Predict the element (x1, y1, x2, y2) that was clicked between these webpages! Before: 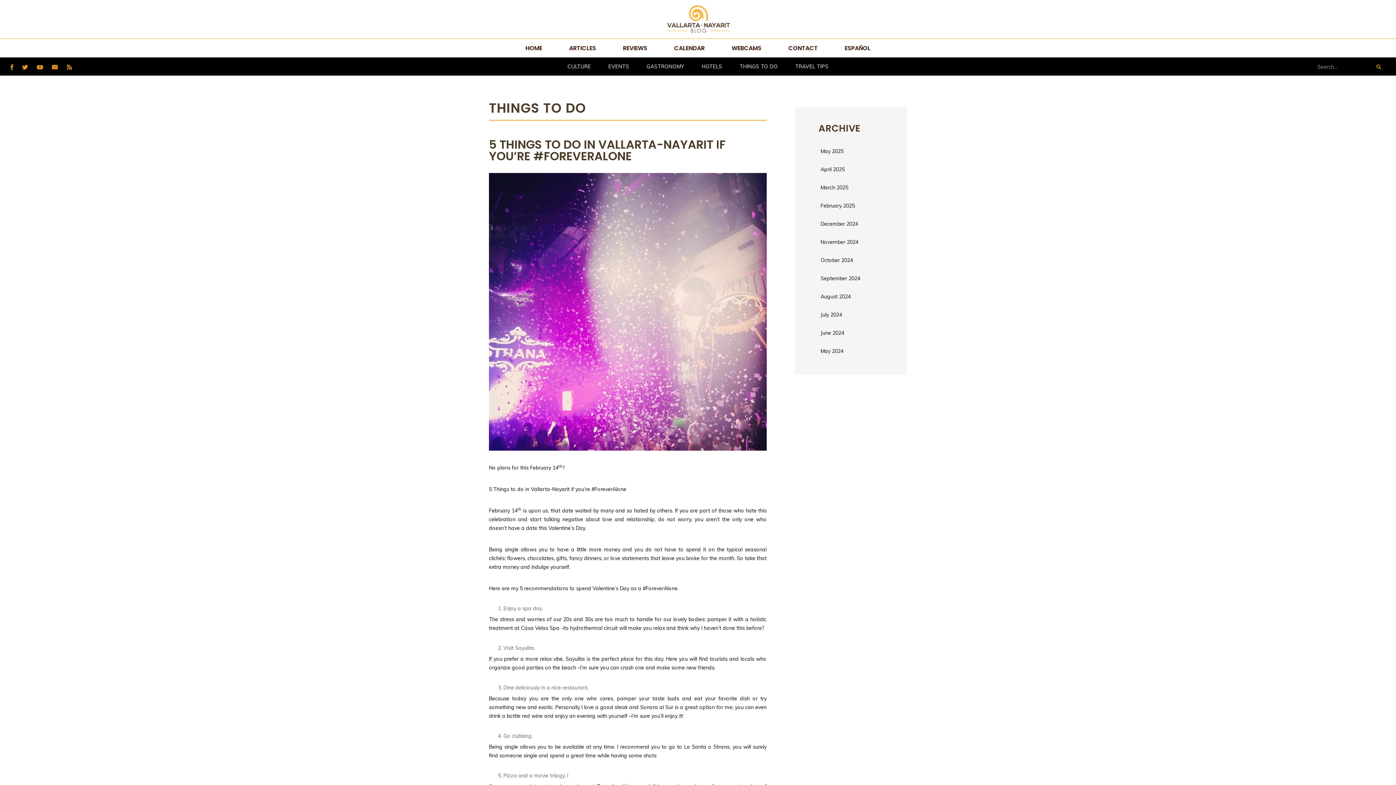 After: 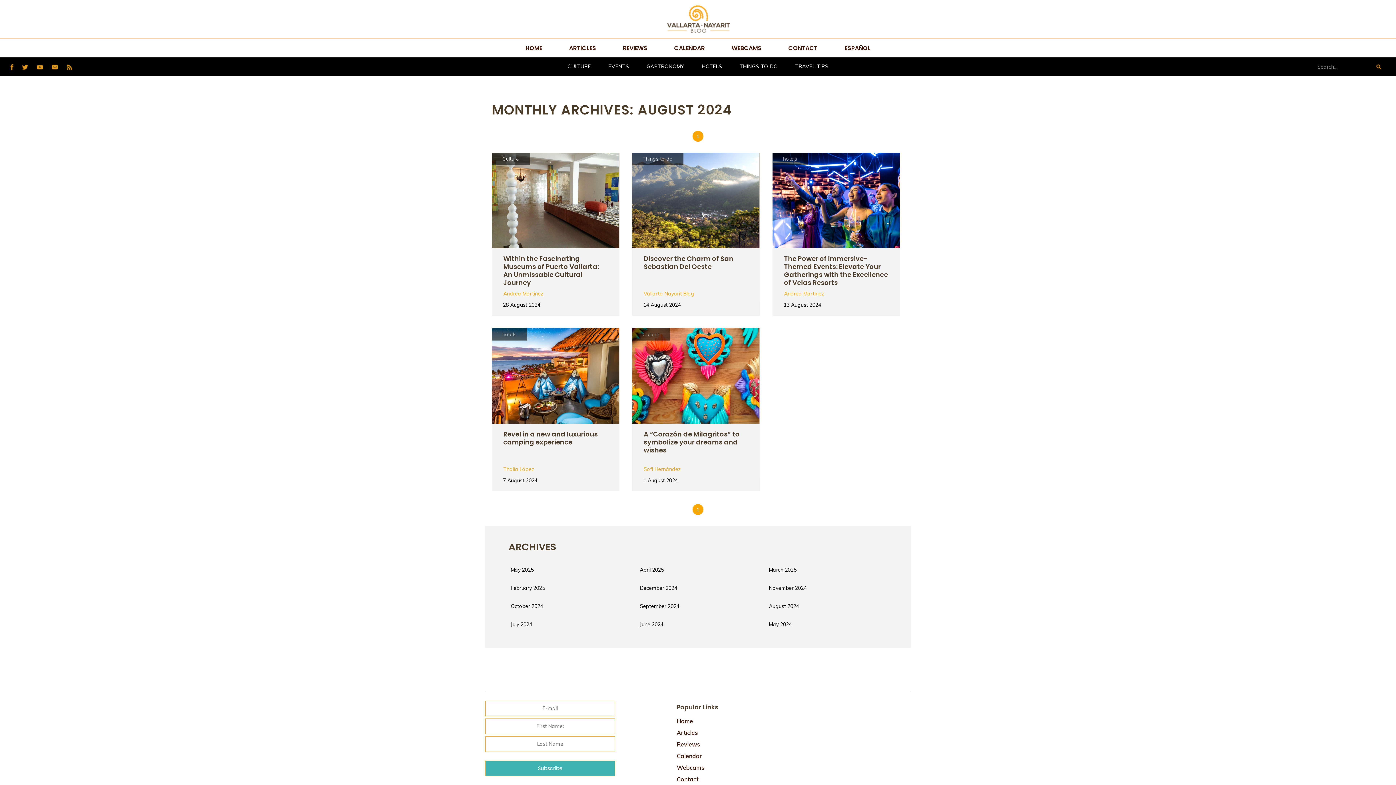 Action: label: August 2024 bbox: (795, 287, 907, 305)